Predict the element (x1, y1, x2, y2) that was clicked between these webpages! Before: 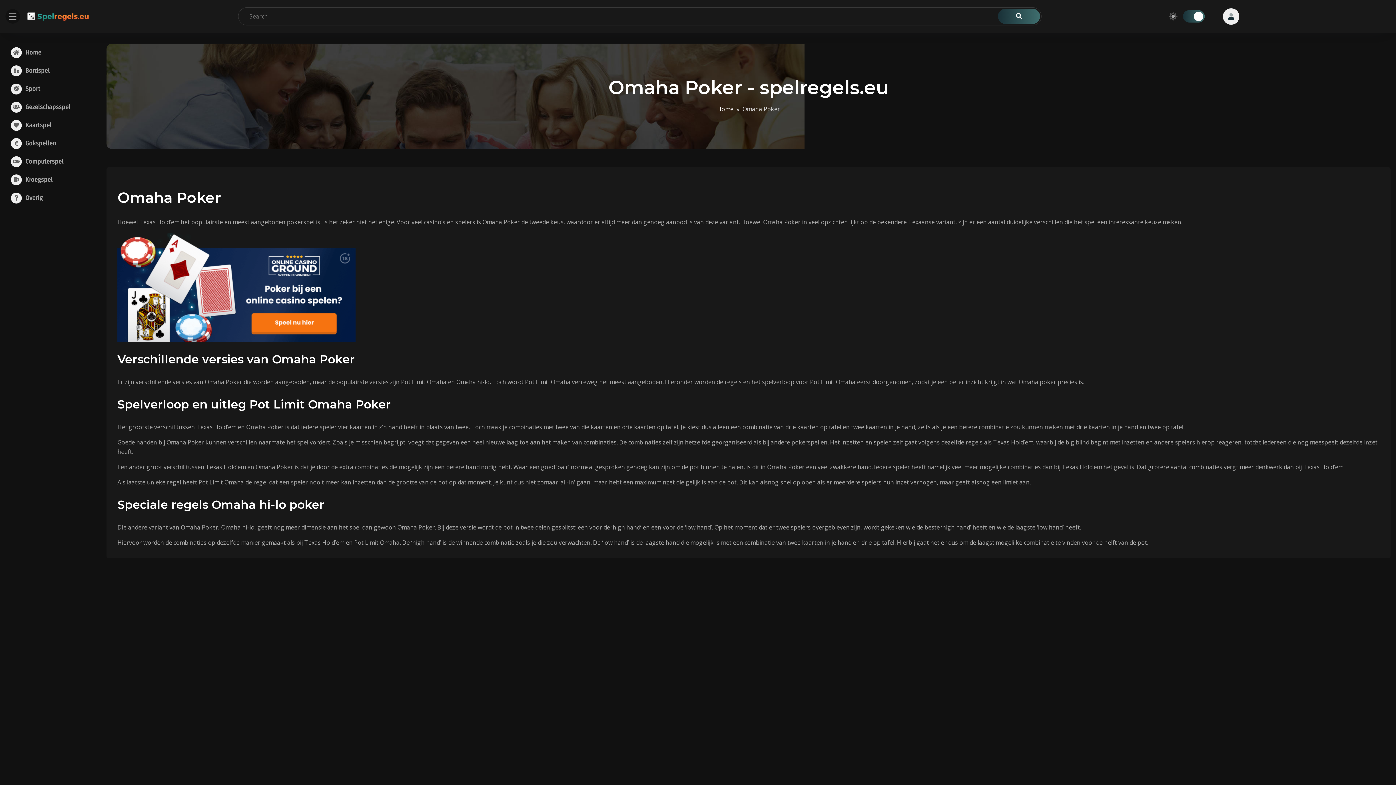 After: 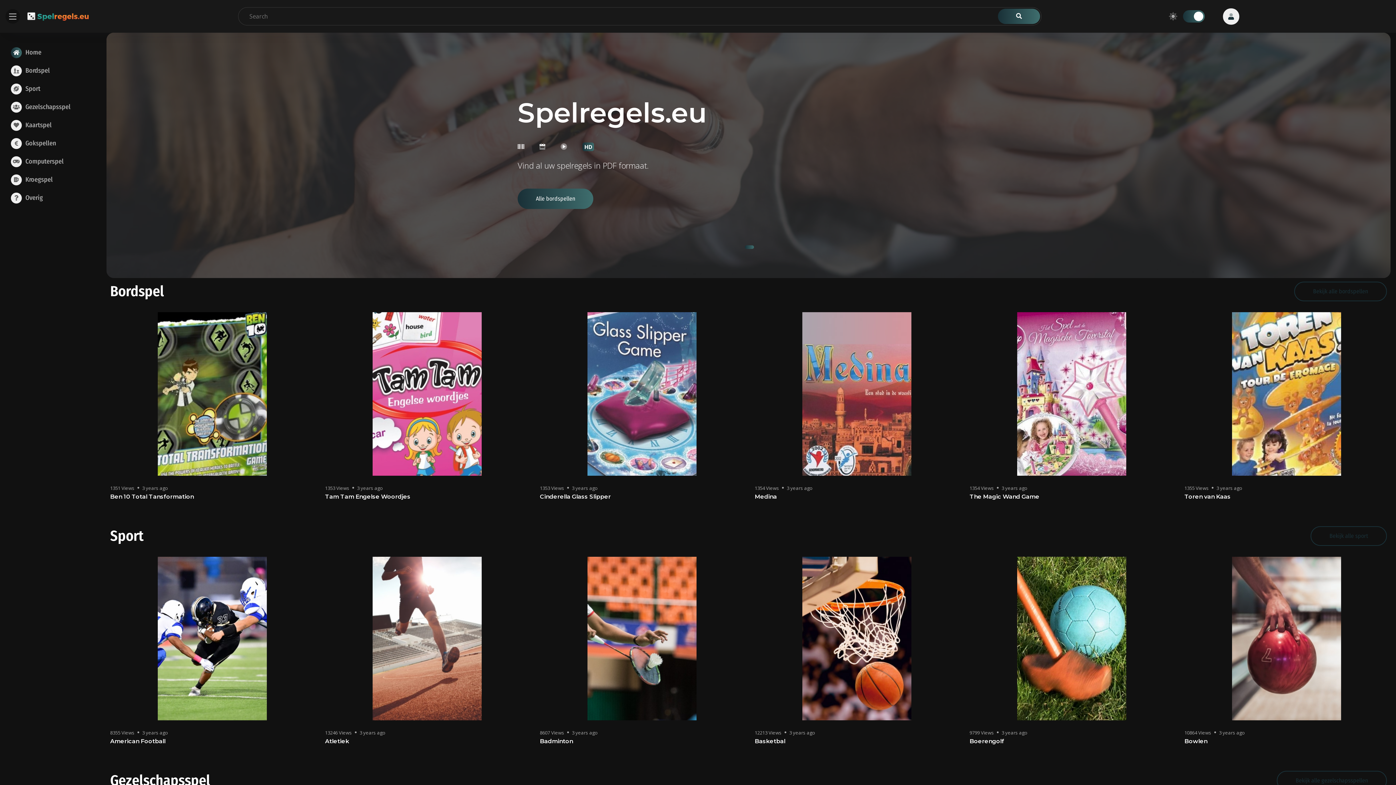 Action: label: Home bbox: (0, 43, 89, 61)